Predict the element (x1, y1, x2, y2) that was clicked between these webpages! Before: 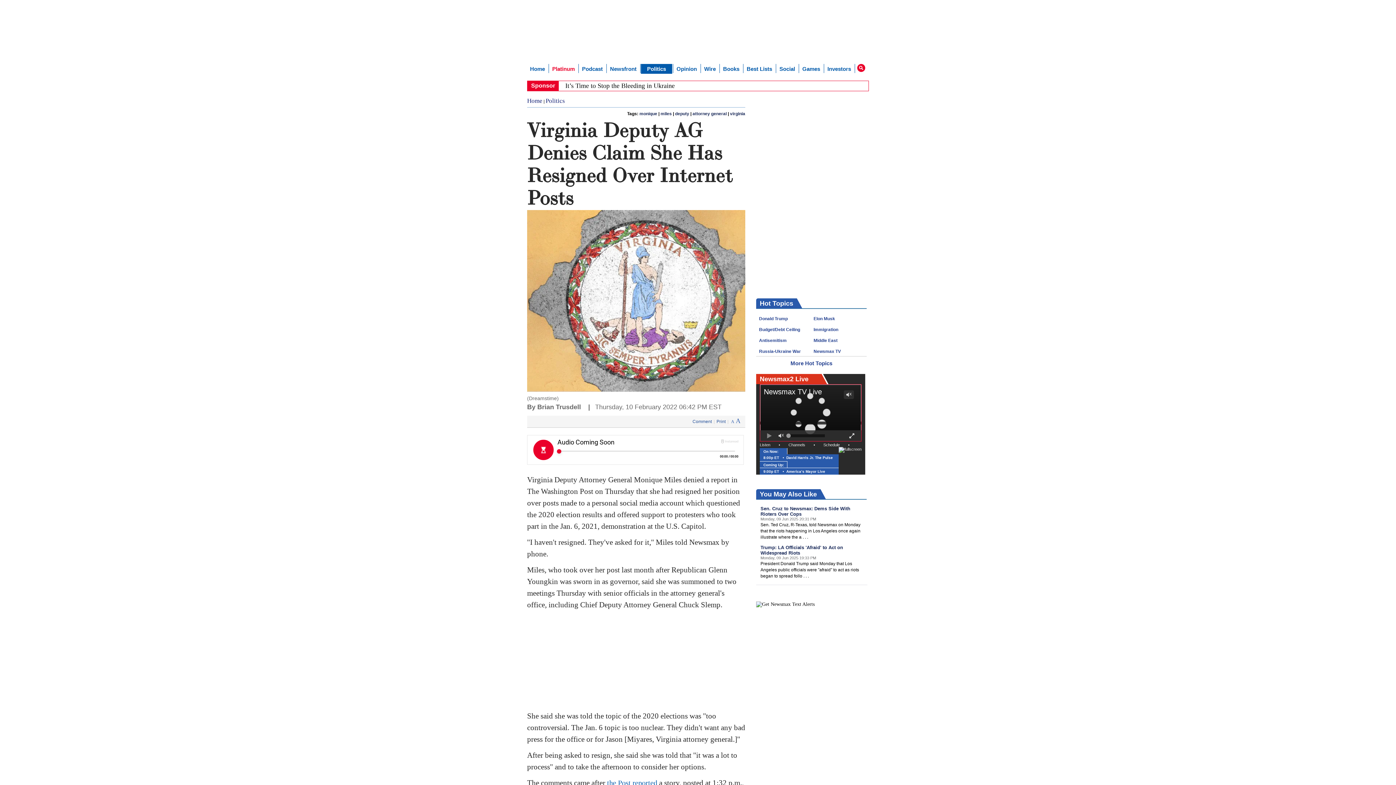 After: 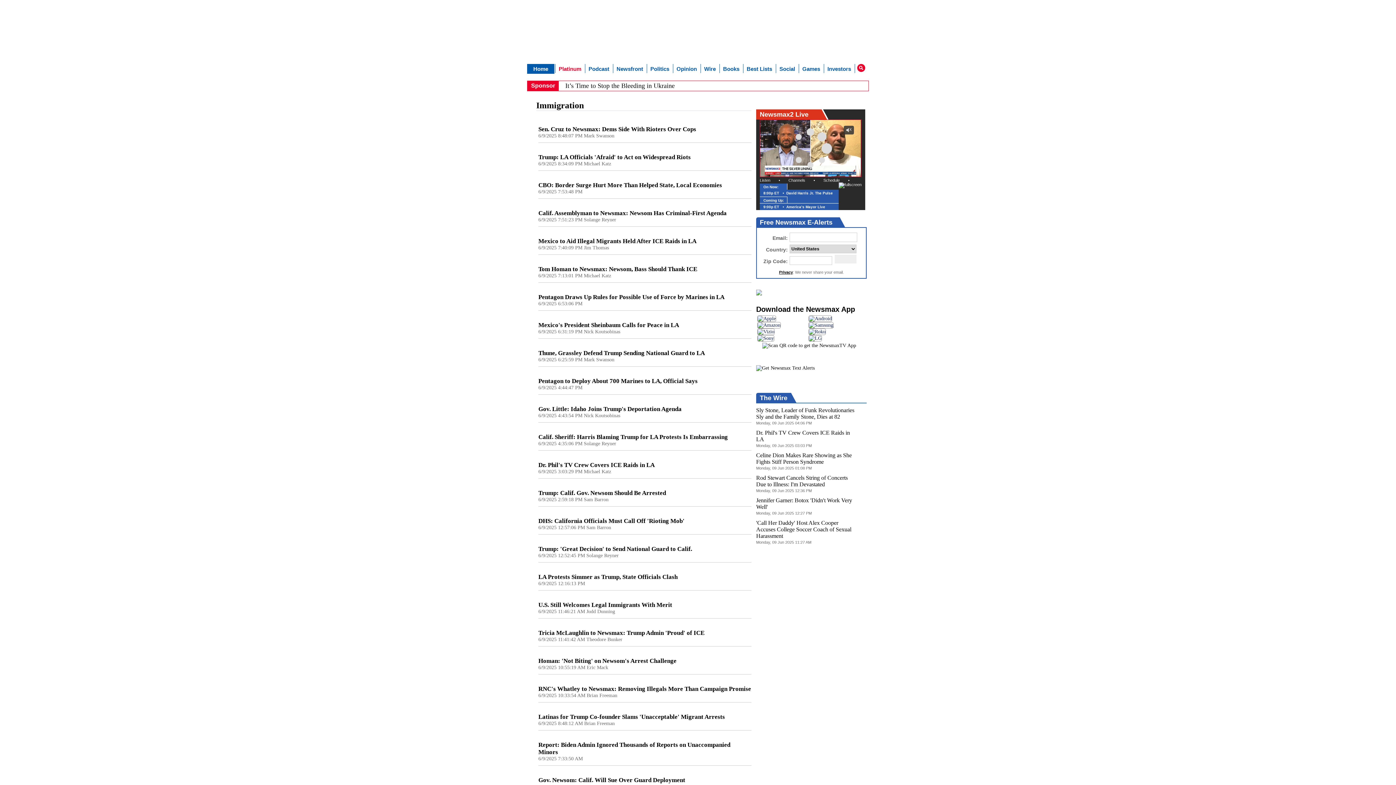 Action: label: Immigration bbox: (813, 327, 838, 332)